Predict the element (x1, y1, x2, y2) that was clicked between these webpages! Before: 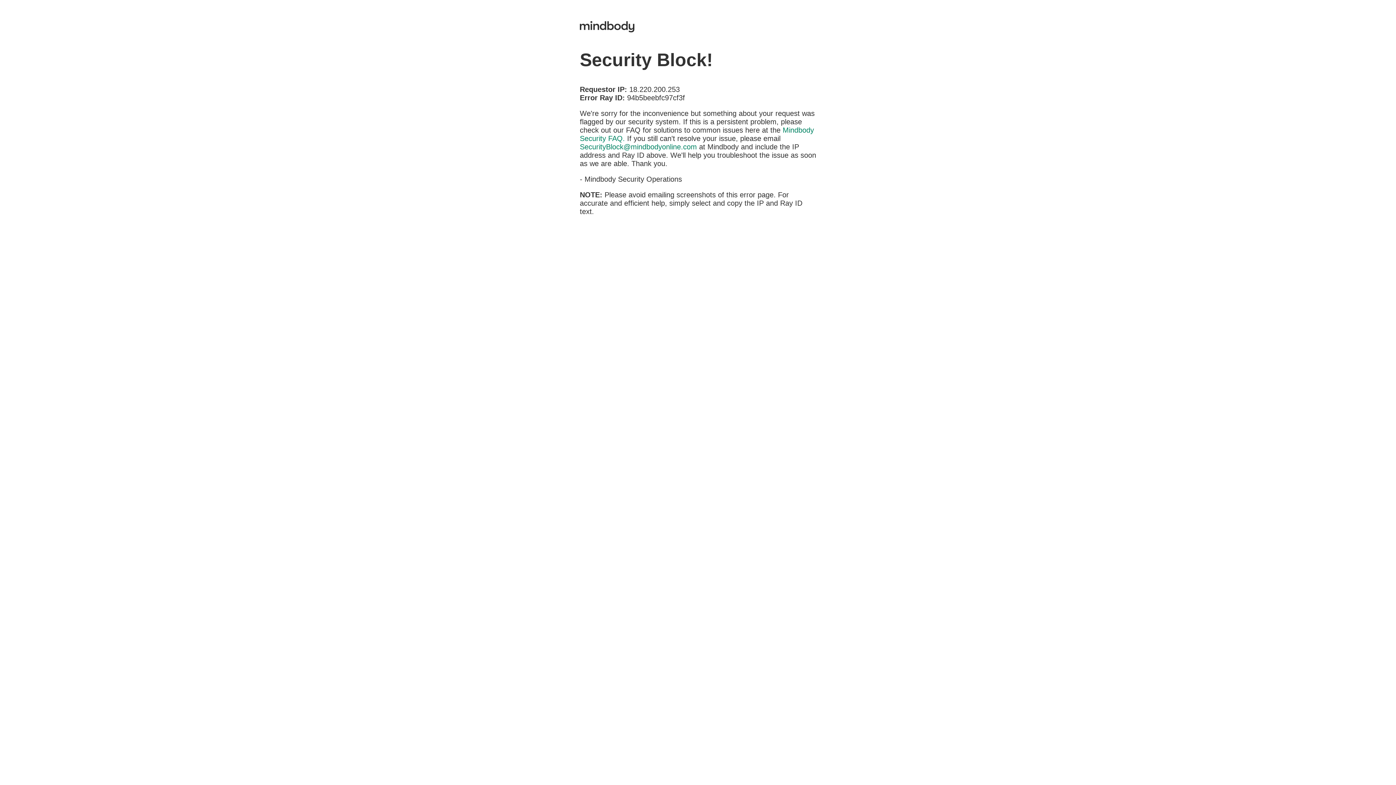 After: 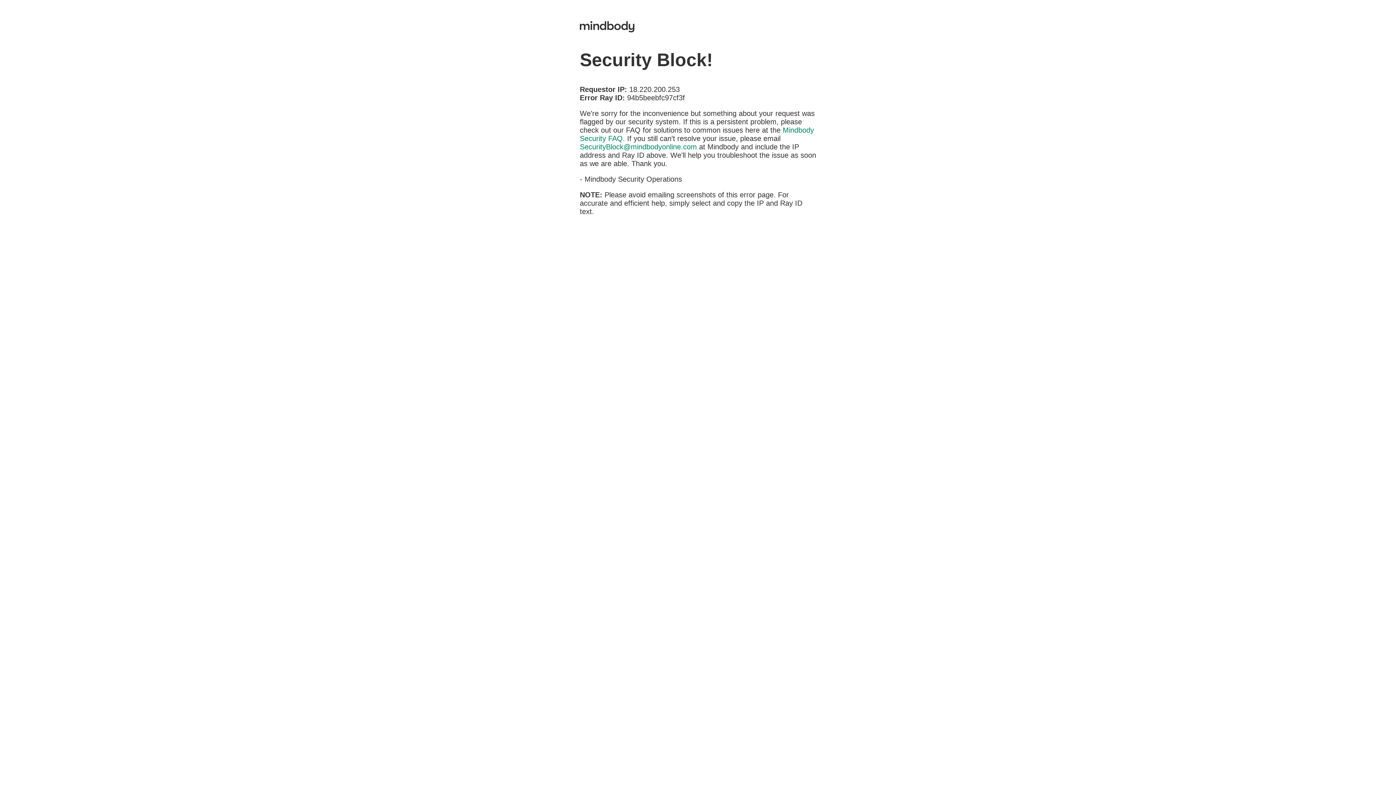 Action: label: SecurityBlock@mindbodyonline.com bbox: (580, 142, 697, 150)